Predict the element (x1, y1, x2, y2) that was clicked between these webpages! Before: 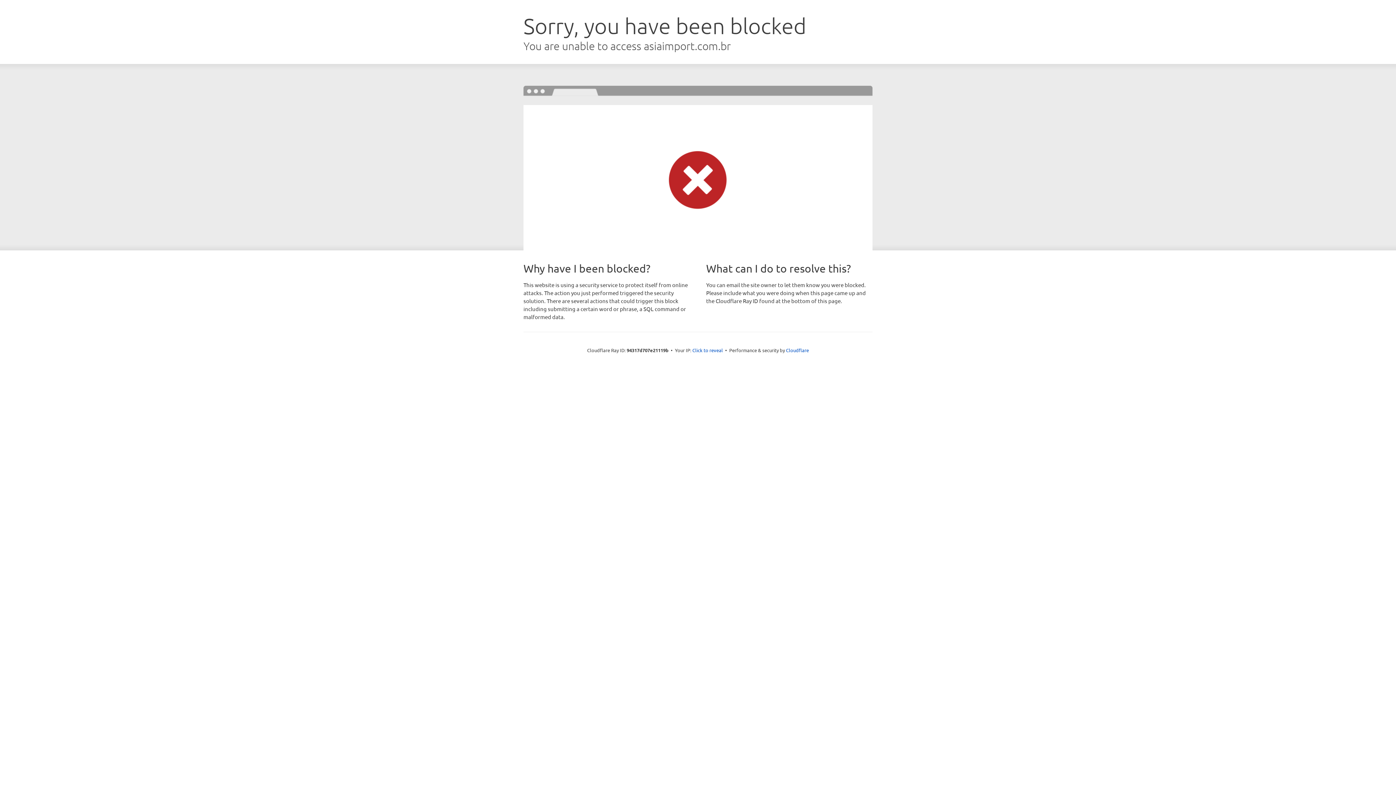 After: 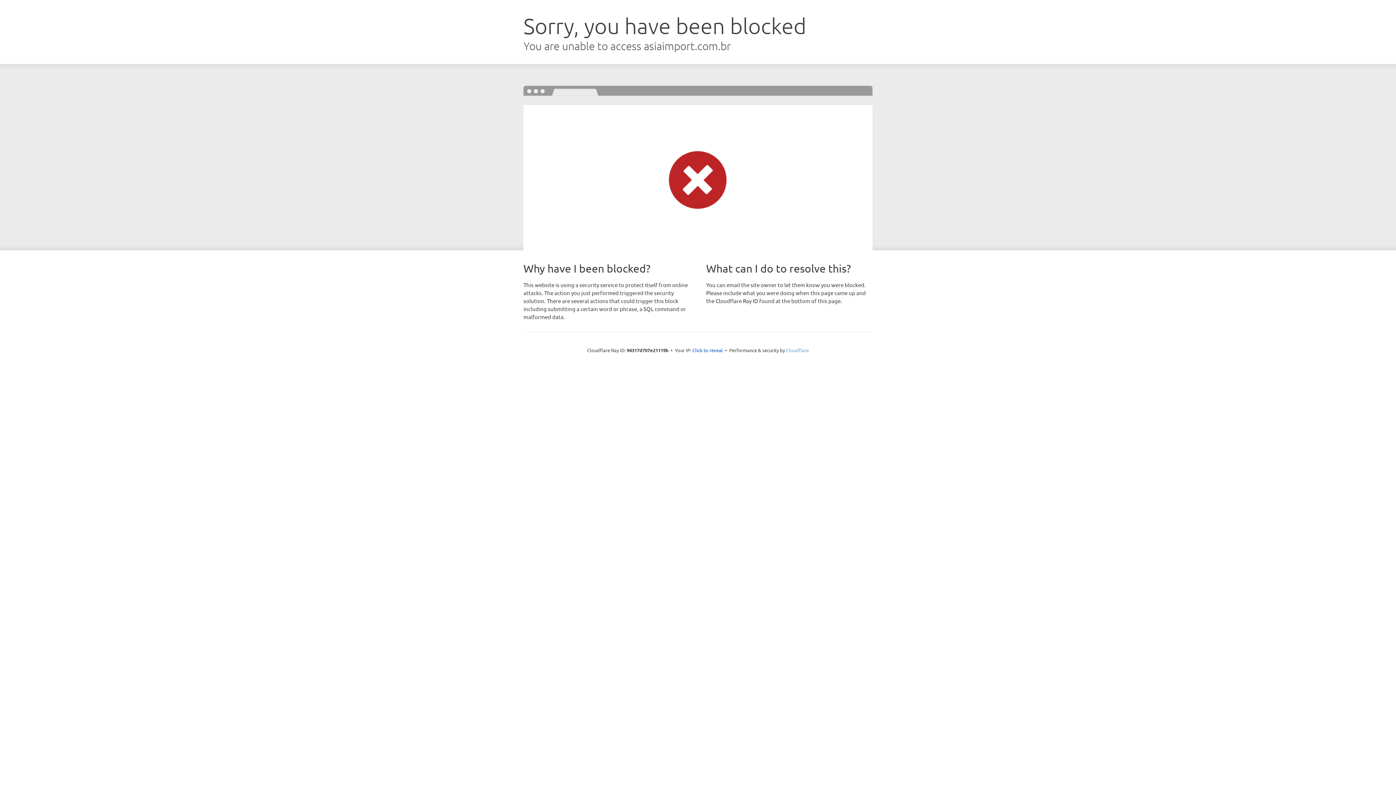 Action: bbox: (786, 347, 809, 353) label: Cloudflare